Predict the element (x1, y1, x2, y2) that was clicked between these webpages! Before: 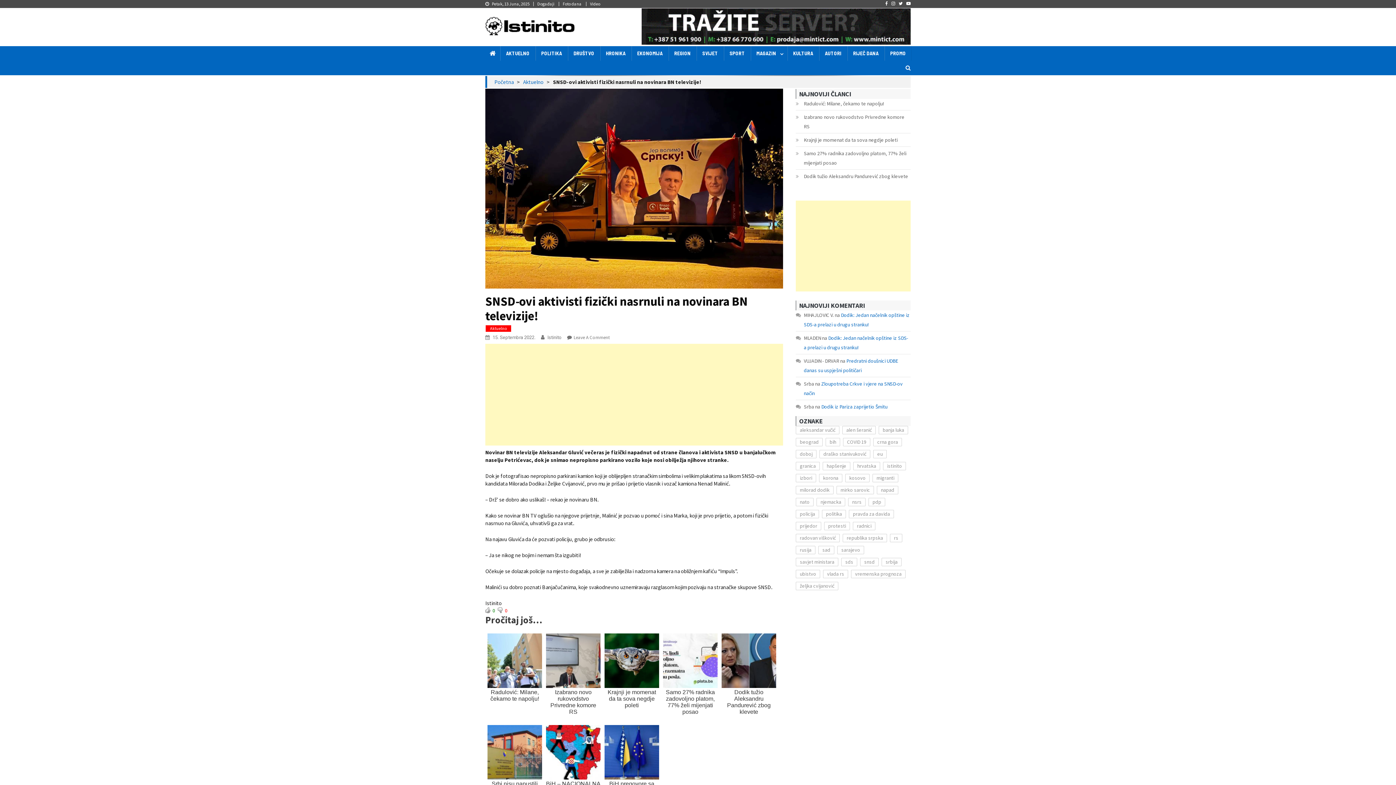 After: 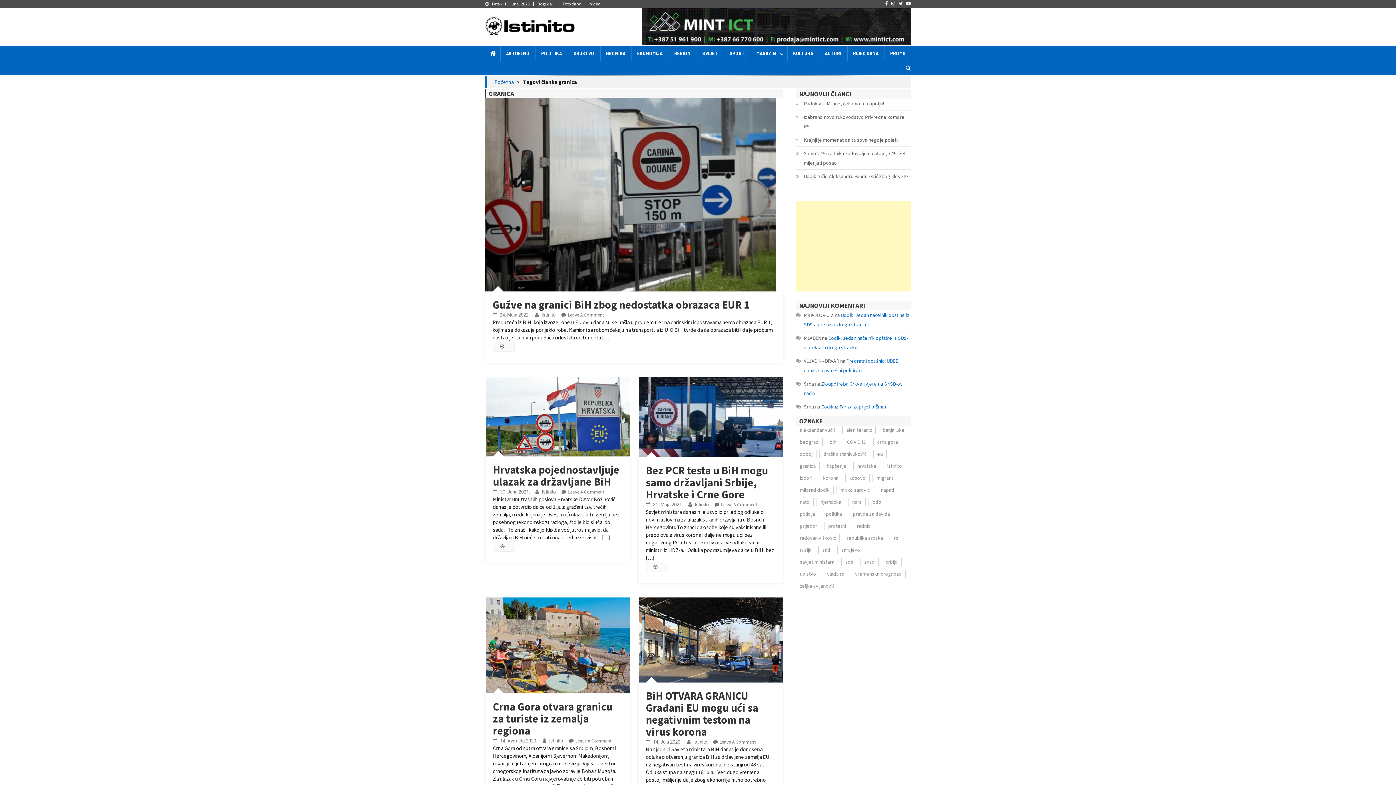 Action: label: granica (111 stavki) bbox: (796, 462, 820, 470)